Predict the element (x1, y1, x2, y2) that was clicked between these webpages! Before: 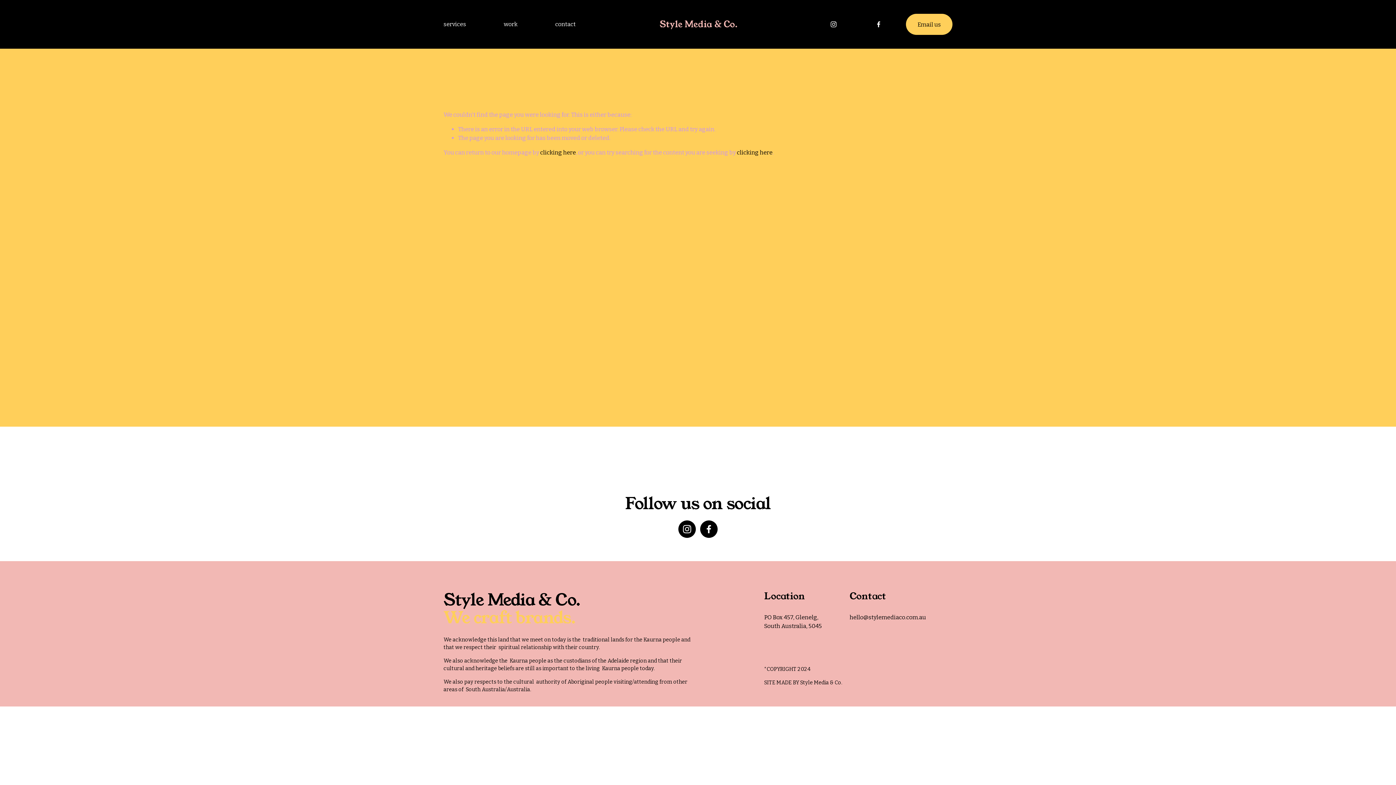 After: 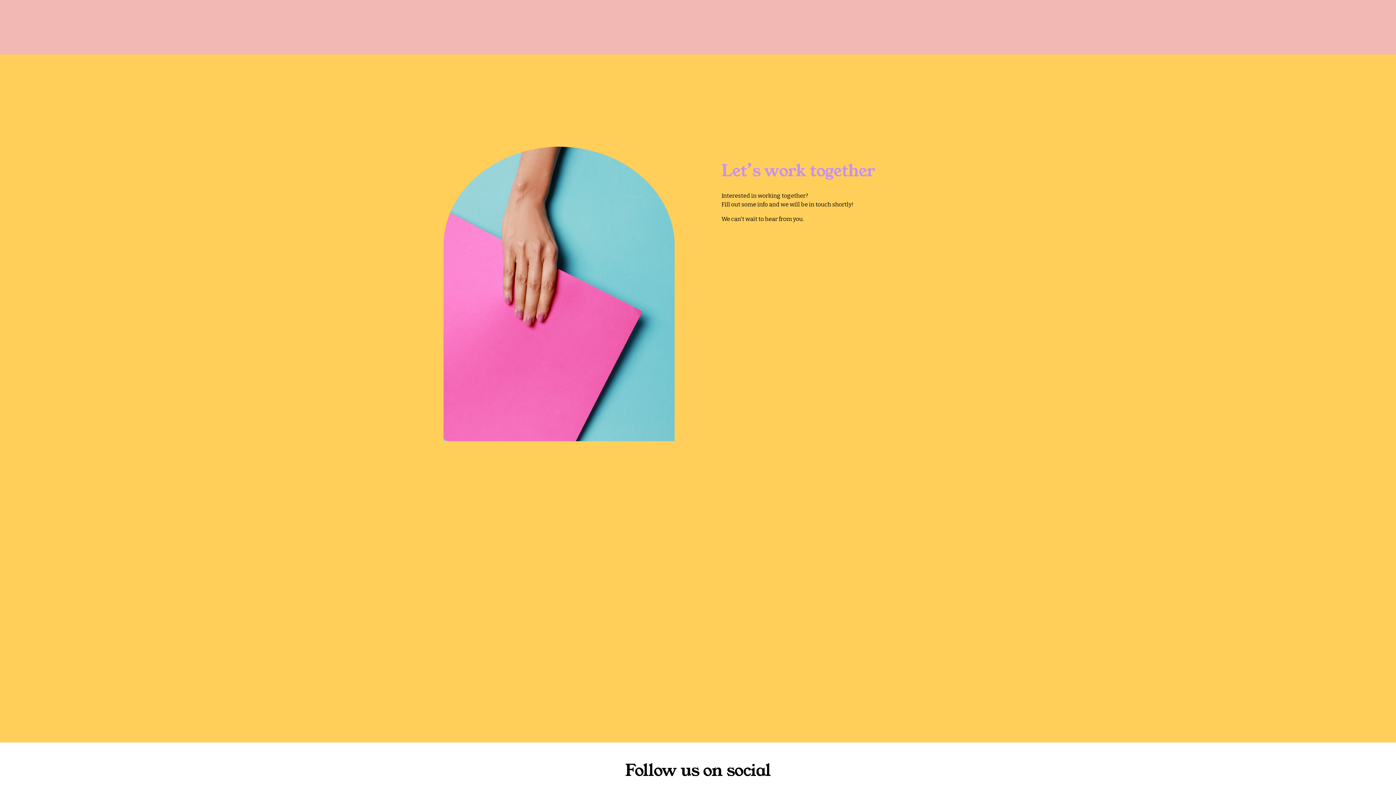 Action: bbox: (555, 19, 575, 29) label: contact